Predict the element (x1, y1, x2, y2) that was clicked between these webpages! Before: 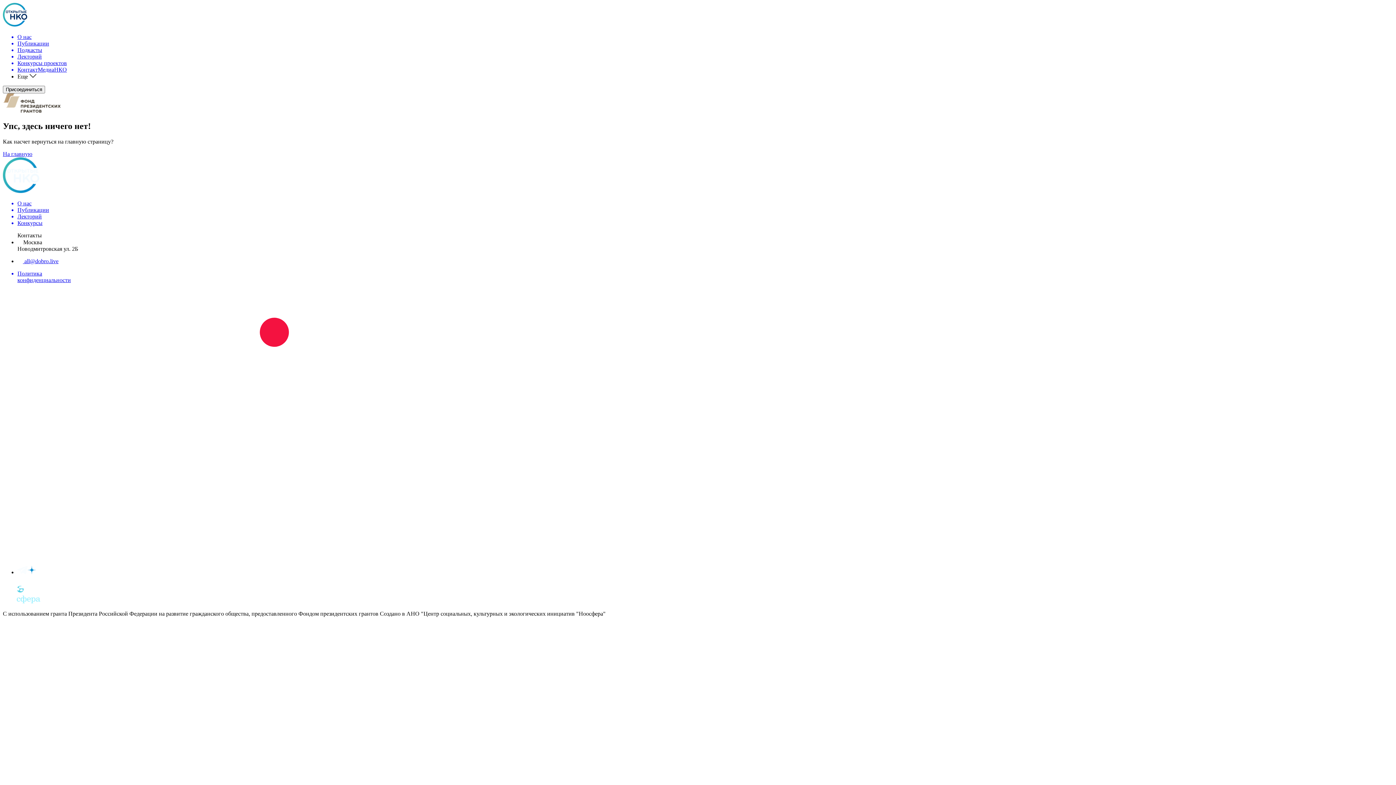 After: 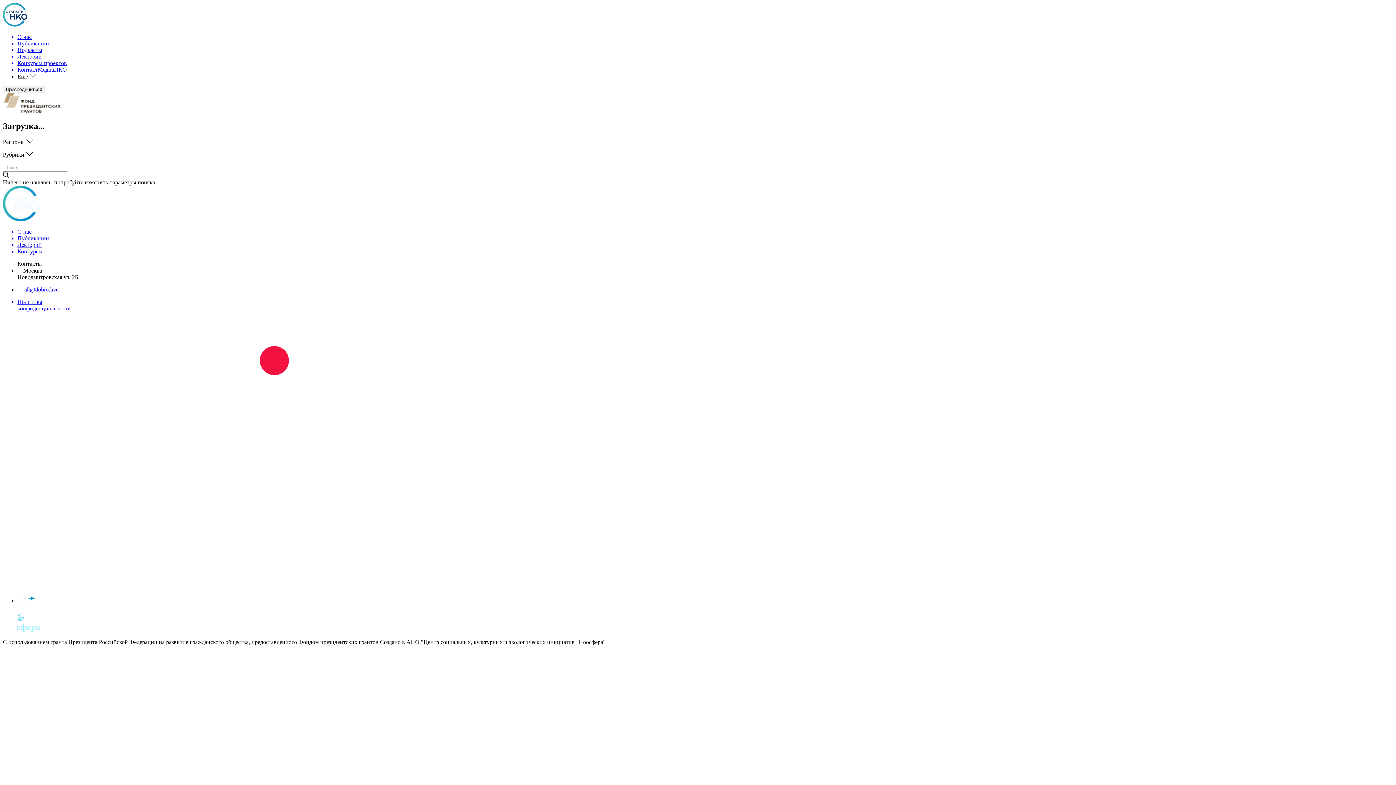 Action: bbox: (17, 219, 1393, 226) label: Конкурсы